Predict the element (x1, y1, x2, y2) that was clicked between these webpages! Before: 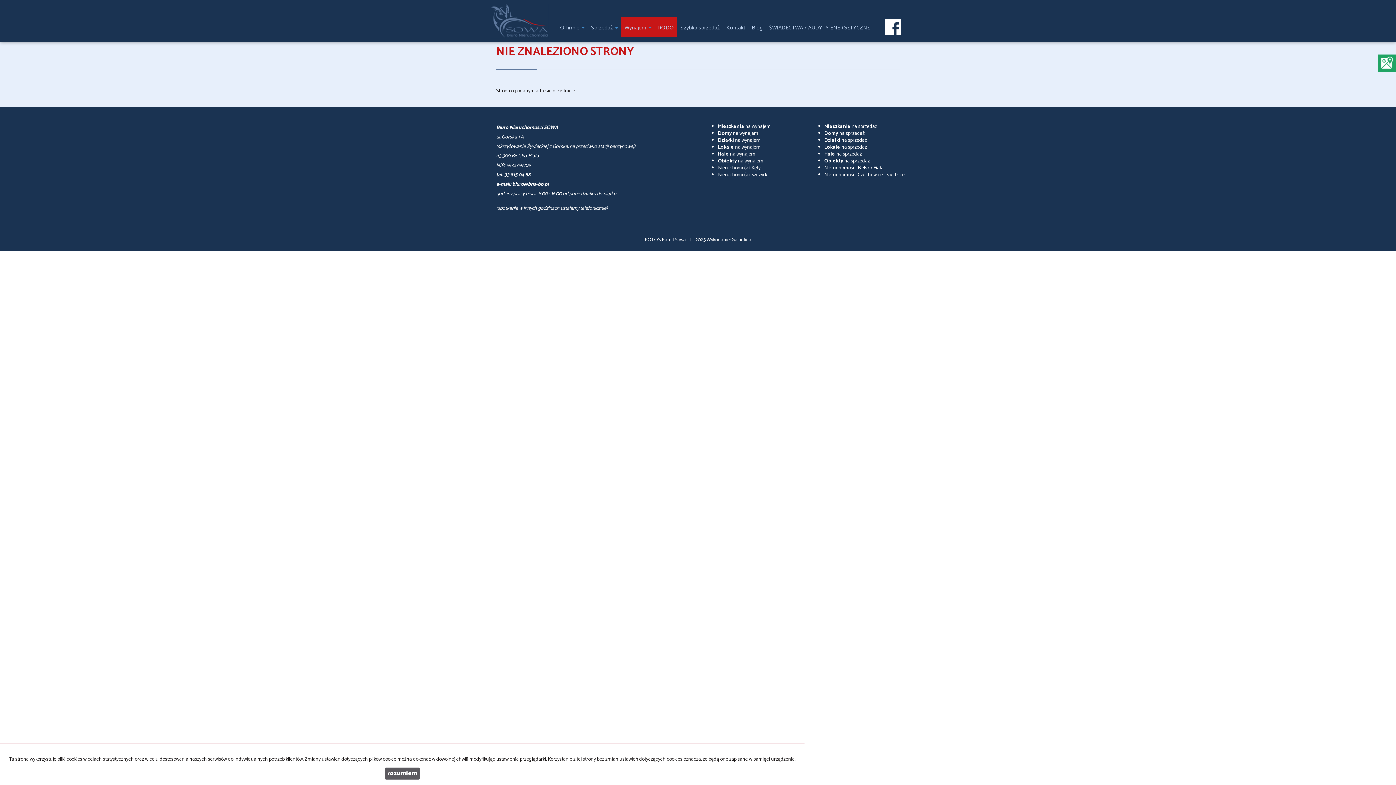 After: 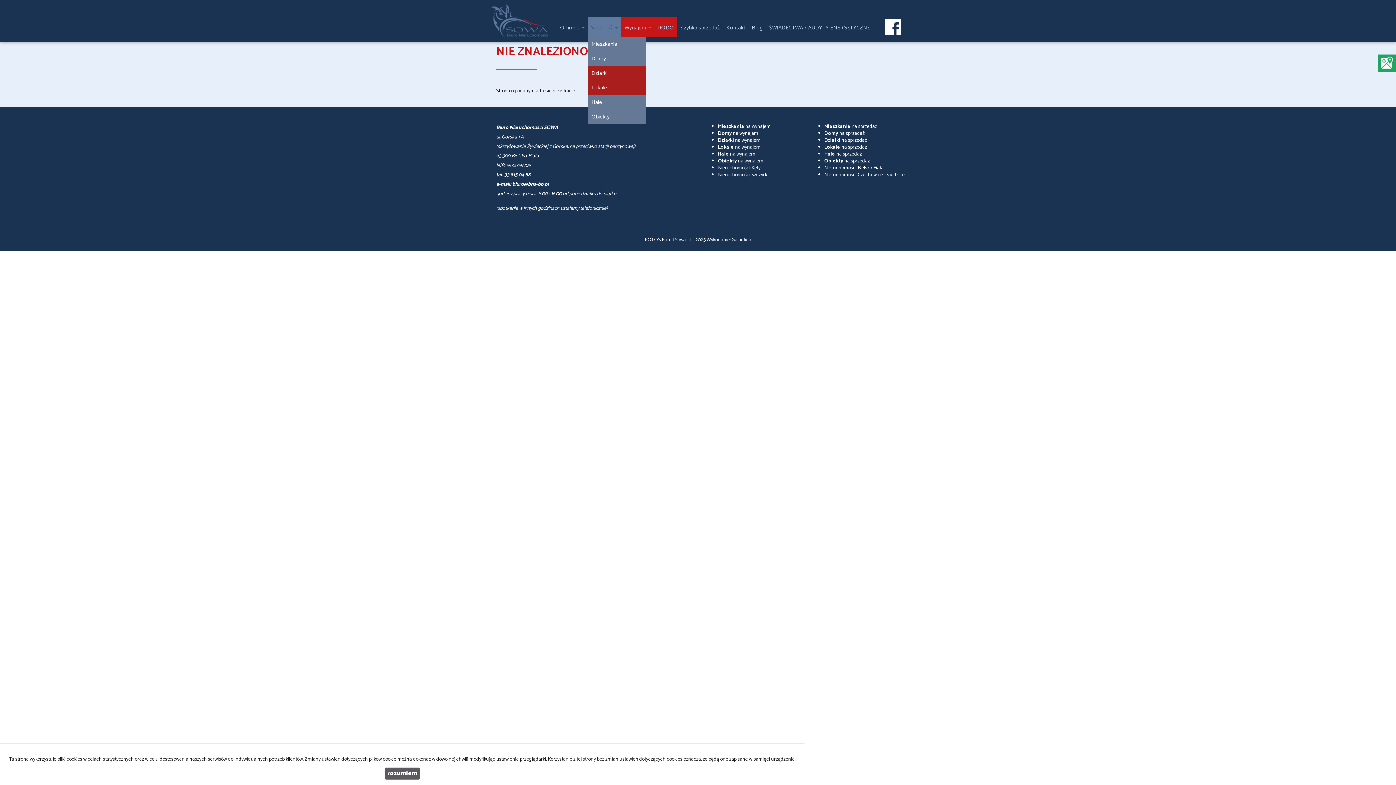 Action: bbox: (588, 17, 621, 37) label: Sprzedaż 